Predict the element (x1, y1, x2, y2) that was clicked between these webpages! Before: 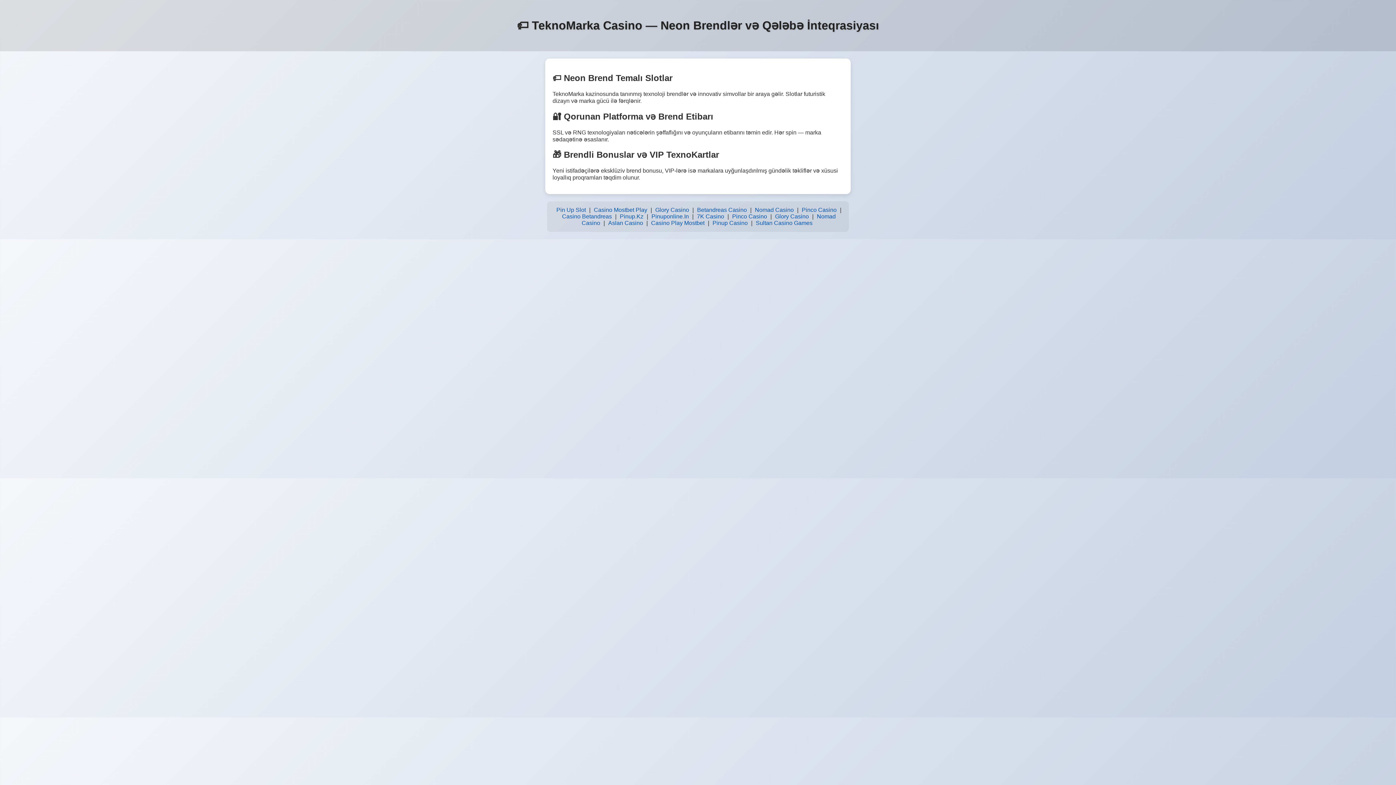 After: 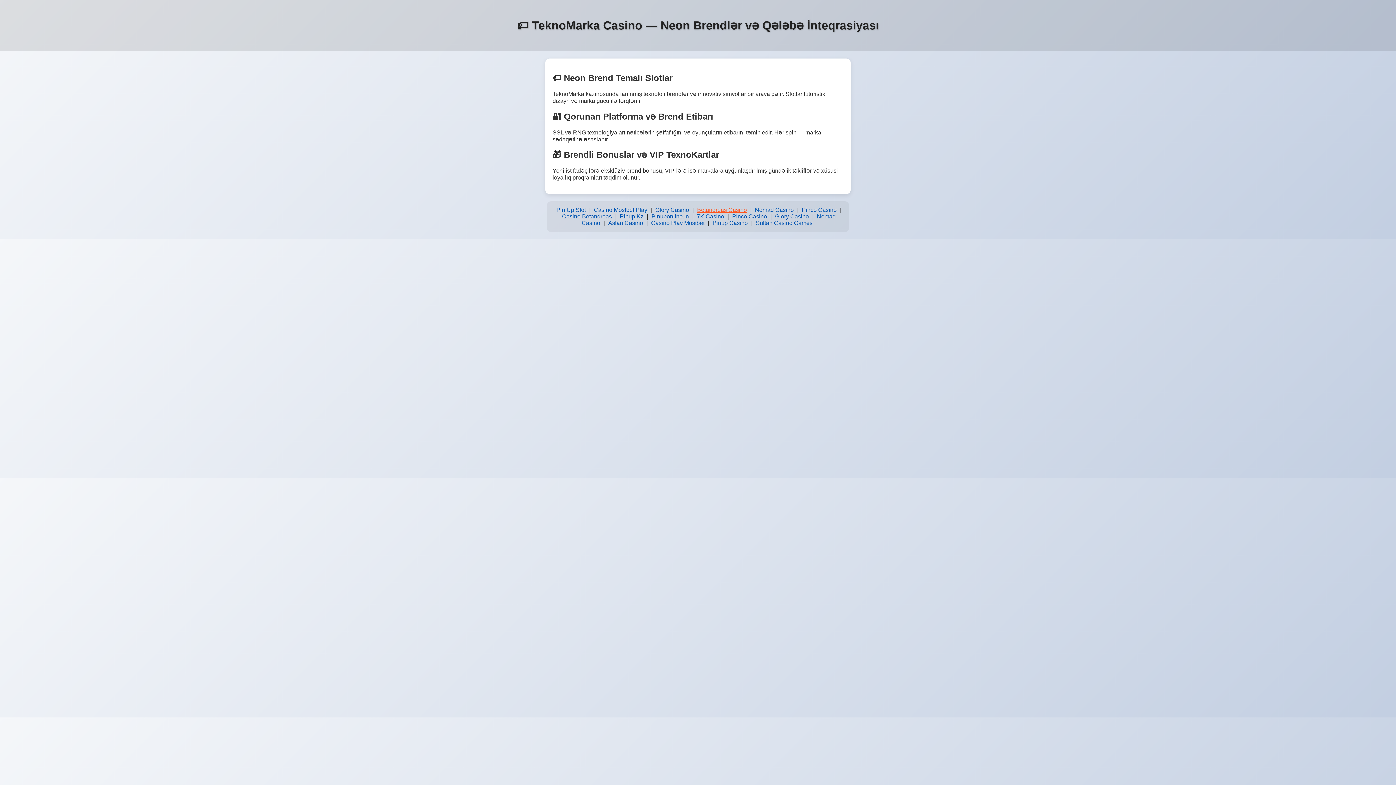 Action: label: Betandreas Casino bbox: (695, 205, 748, 215)